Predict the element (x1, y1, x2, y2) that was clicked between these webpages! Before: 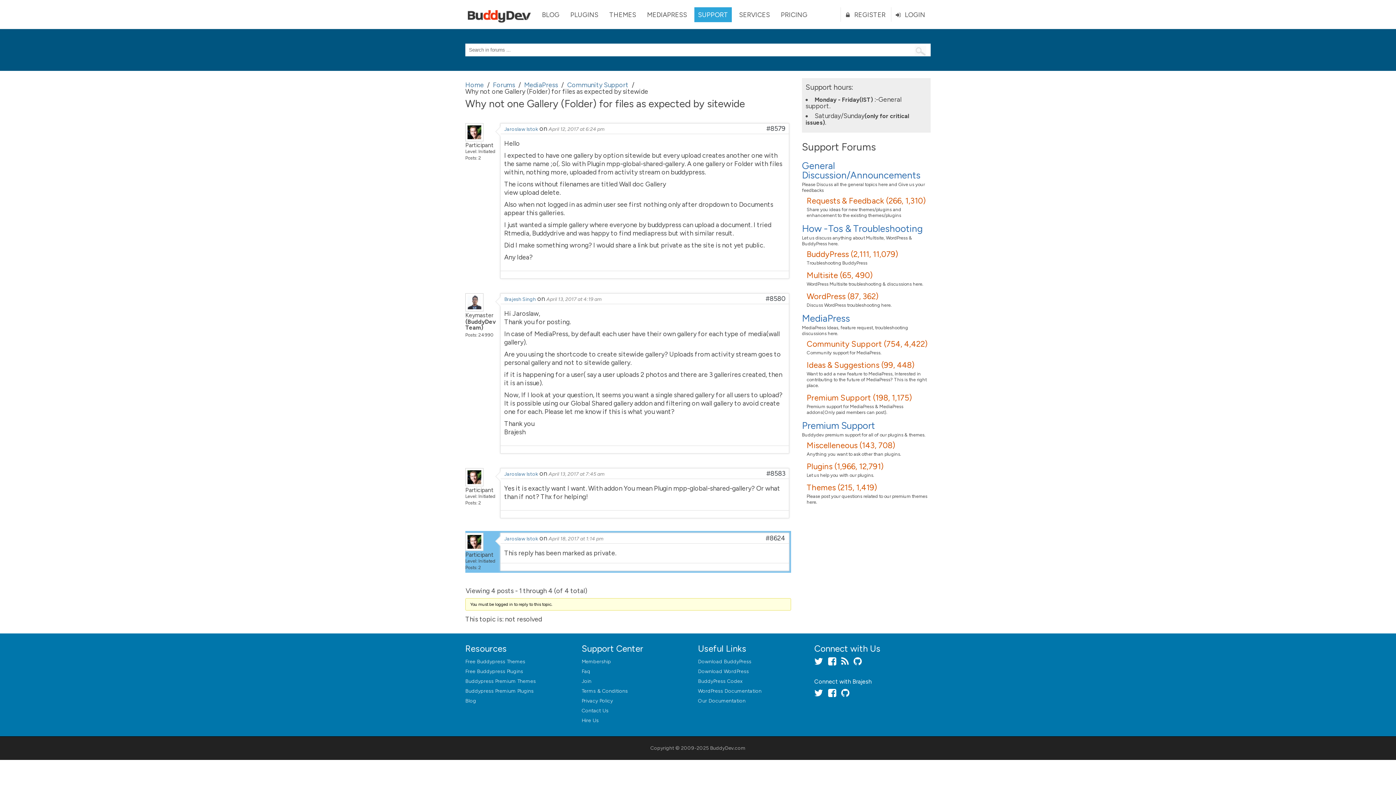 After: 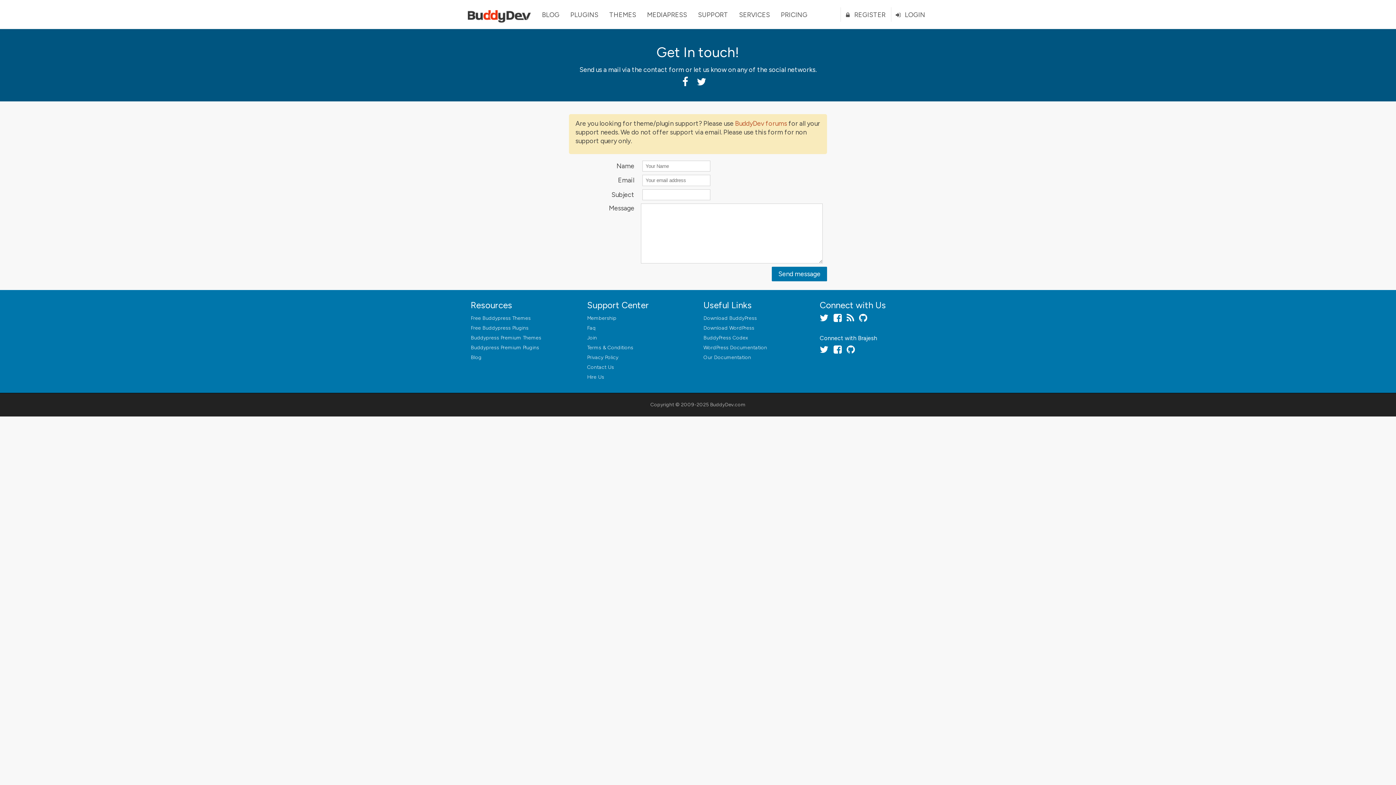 Action: label: Contact Us bbox: (581, 708, 608, 714)